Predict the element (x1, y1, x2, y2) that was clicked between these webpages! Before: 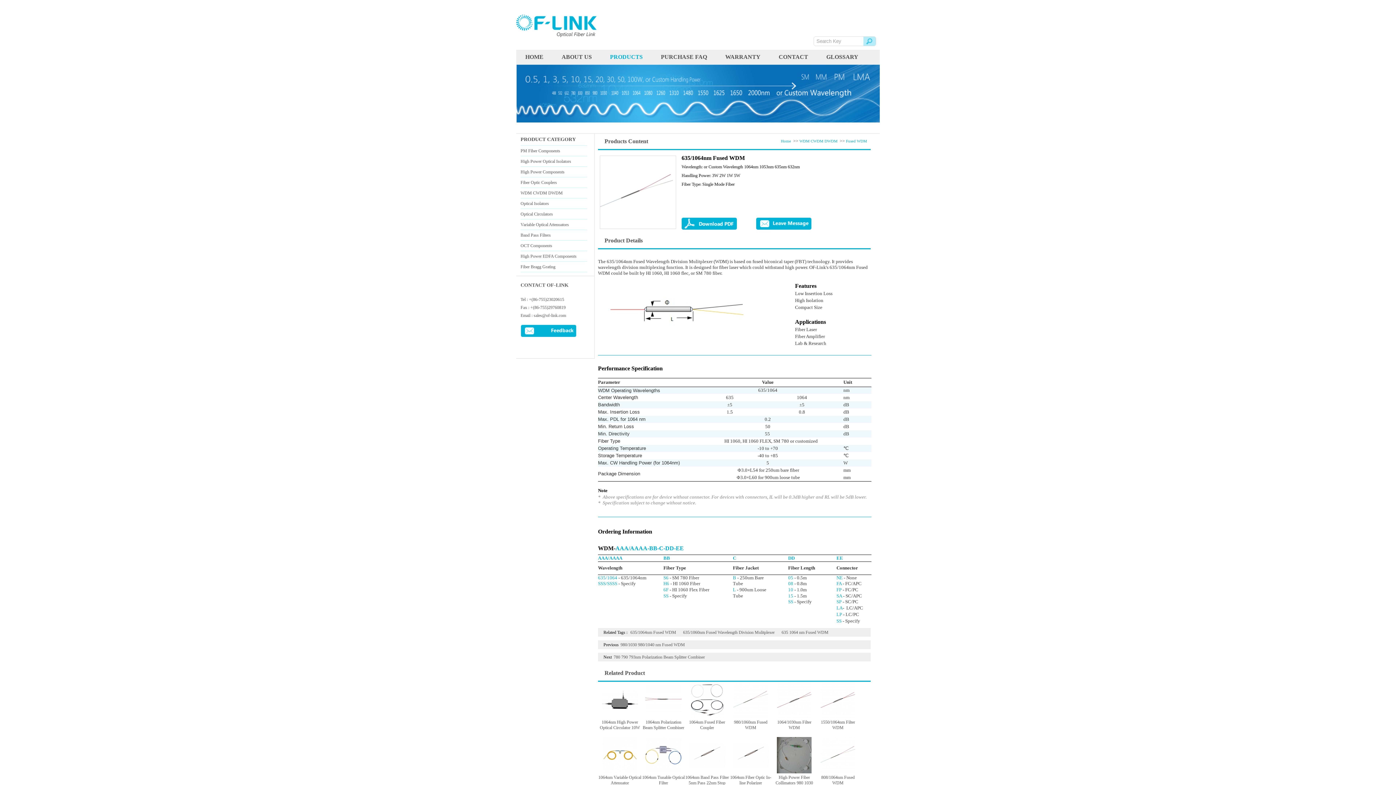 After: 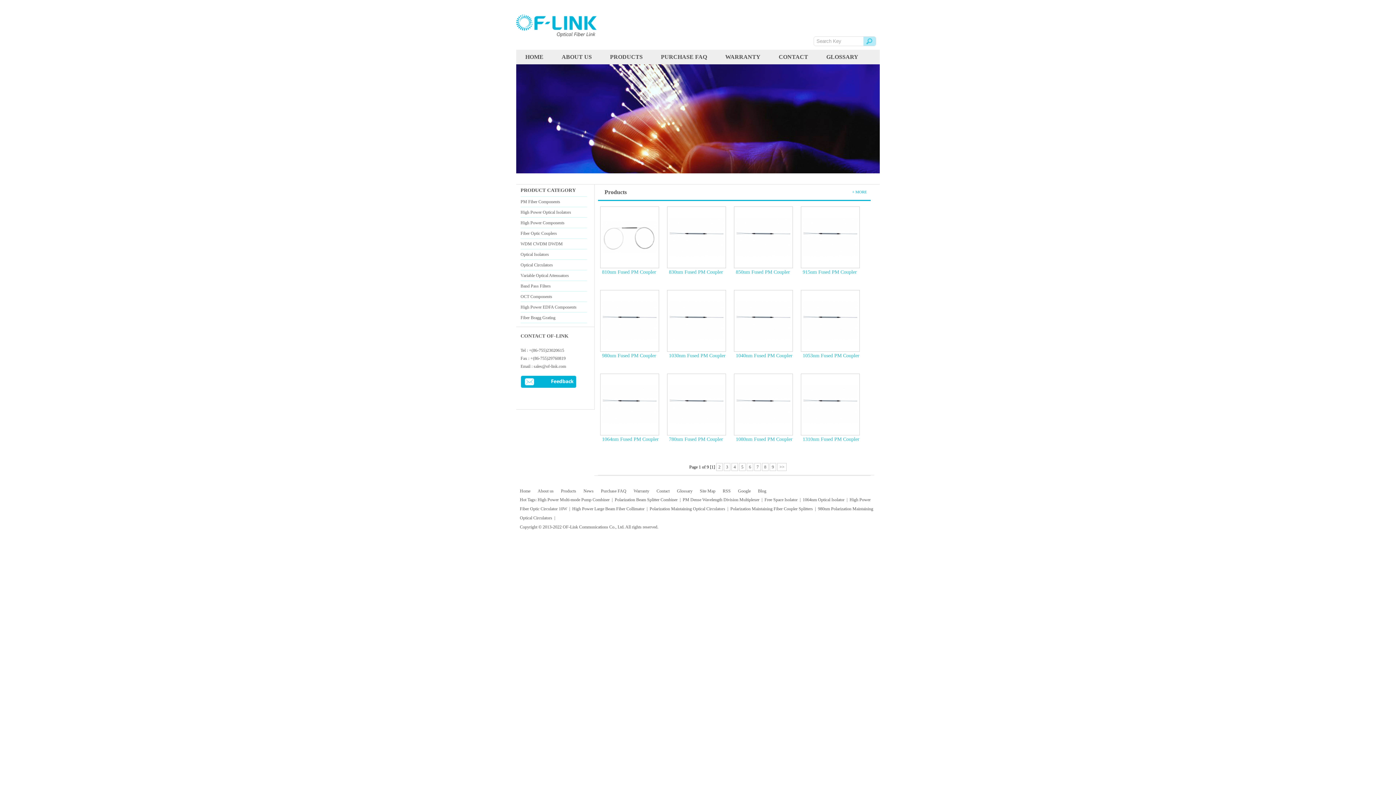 Action: label: 635/1060nm Fused Wavelength Division Mulitplexer bbox: (683, 630, 774, 635)